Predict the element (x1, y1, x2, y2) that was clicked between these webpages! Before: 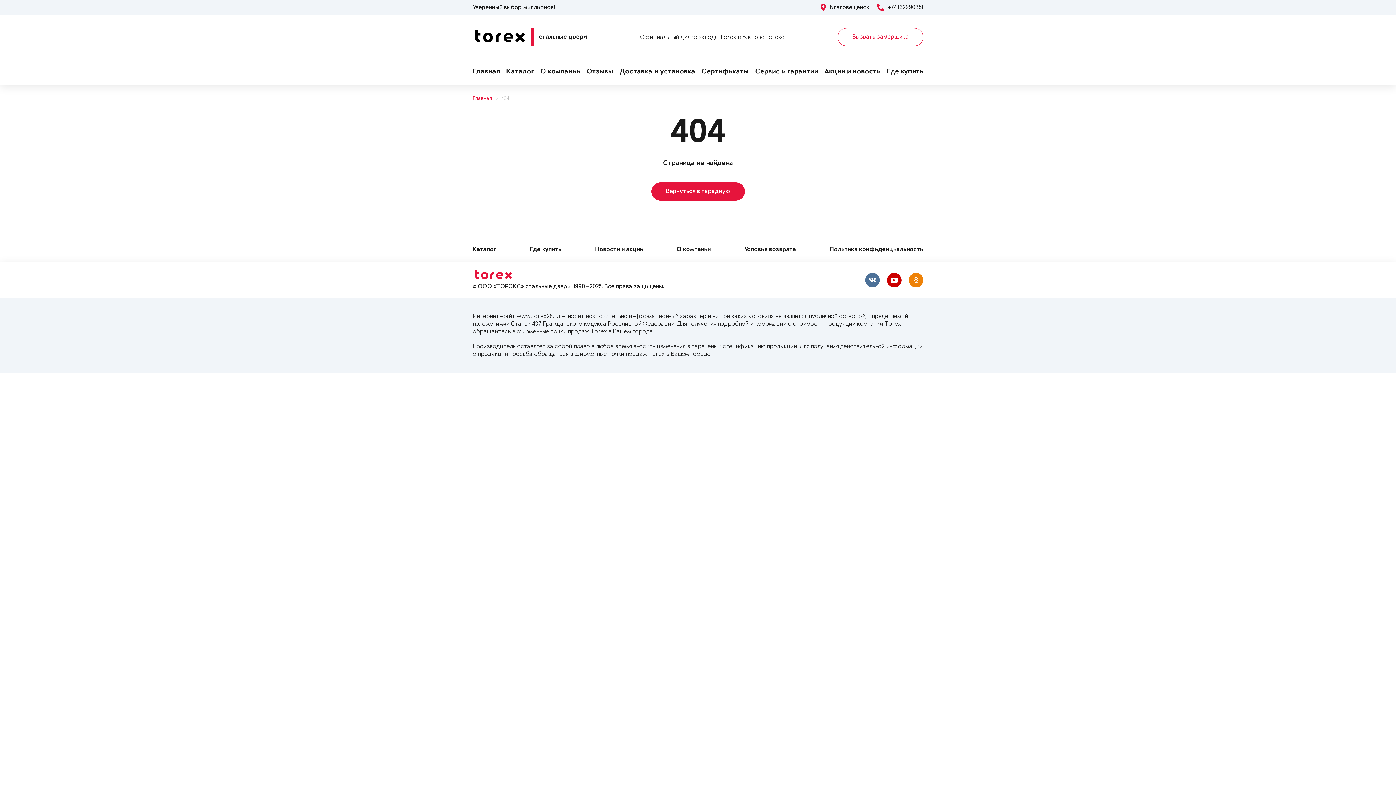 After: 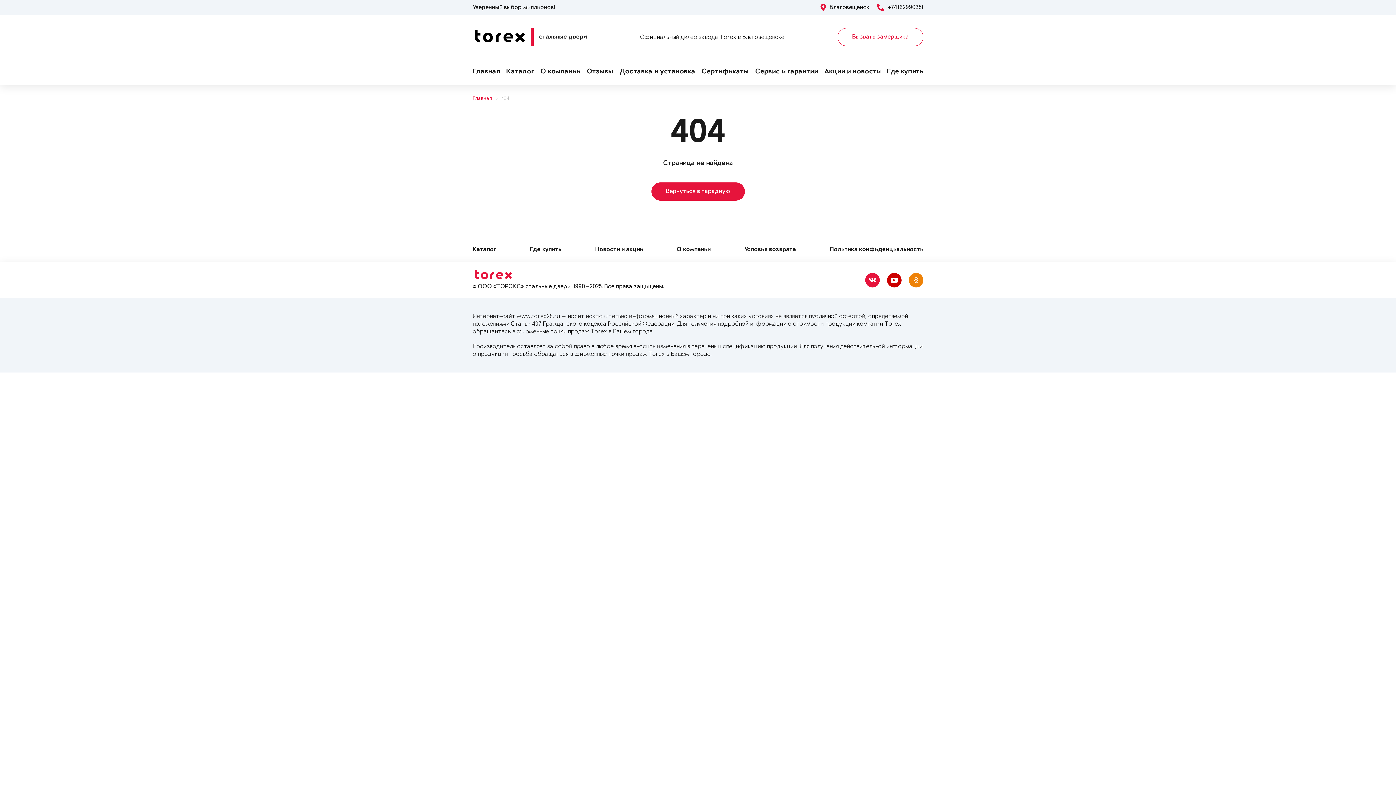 Action: bbox: (865, 273, 880, 287)